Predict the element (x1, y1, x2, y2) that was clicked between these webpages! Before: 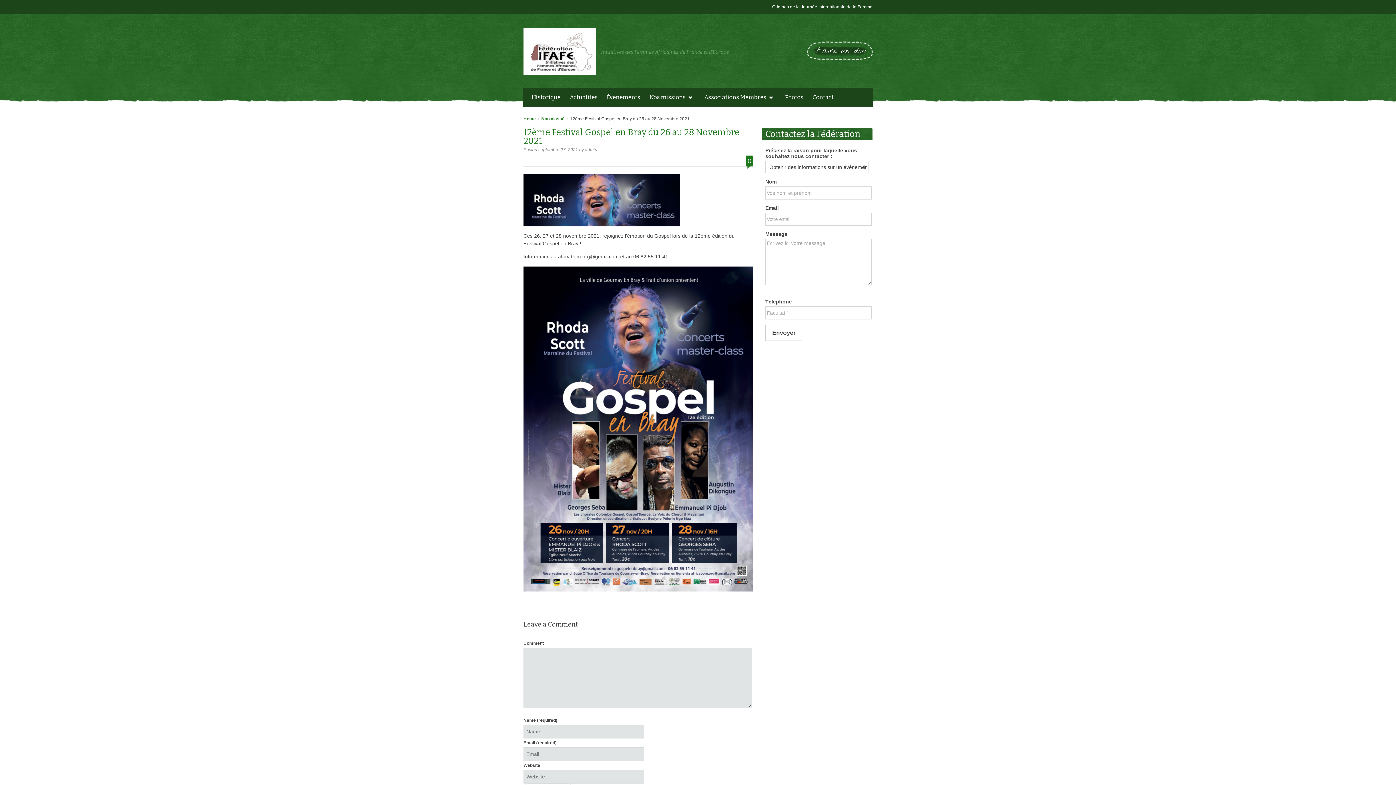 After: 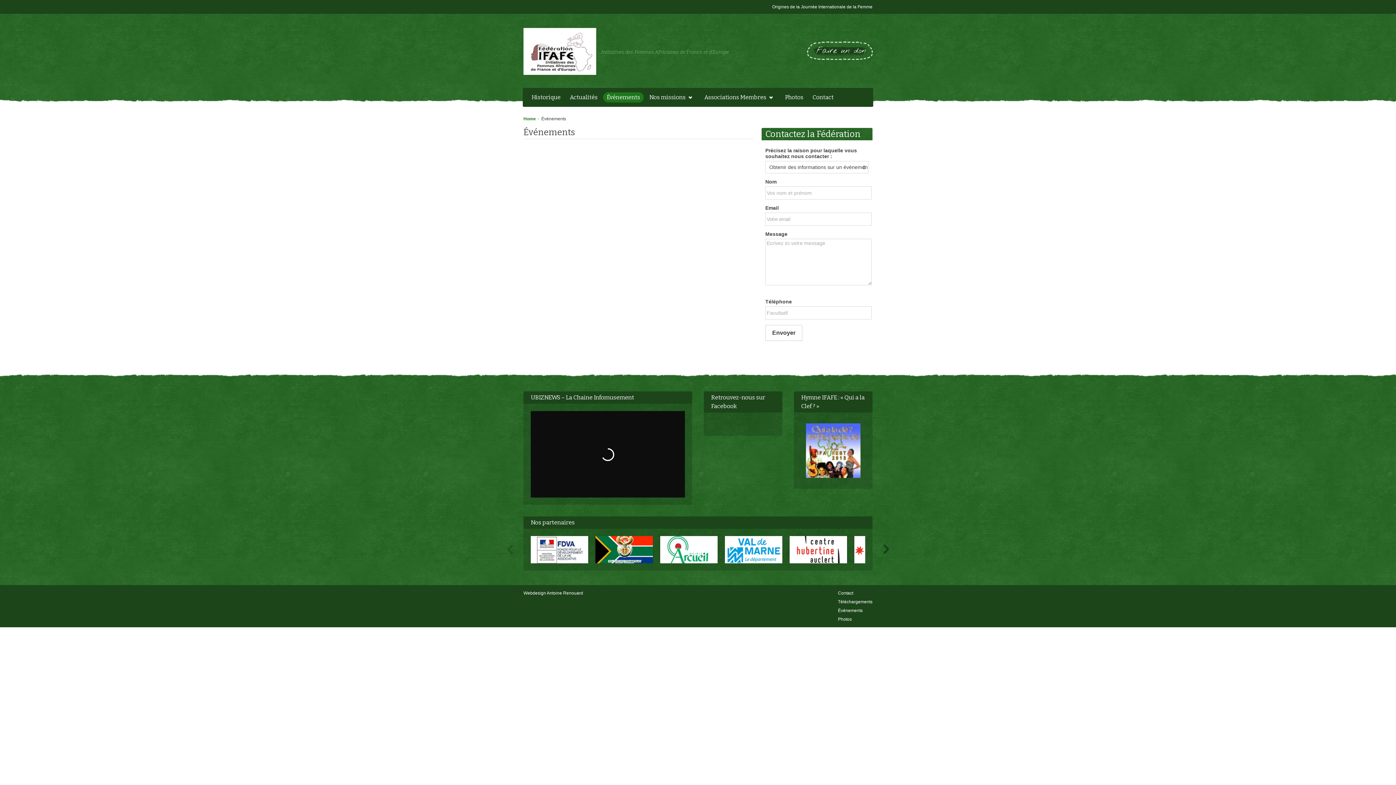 Action: bbox: (603, 92, 644, 102) label: Événements